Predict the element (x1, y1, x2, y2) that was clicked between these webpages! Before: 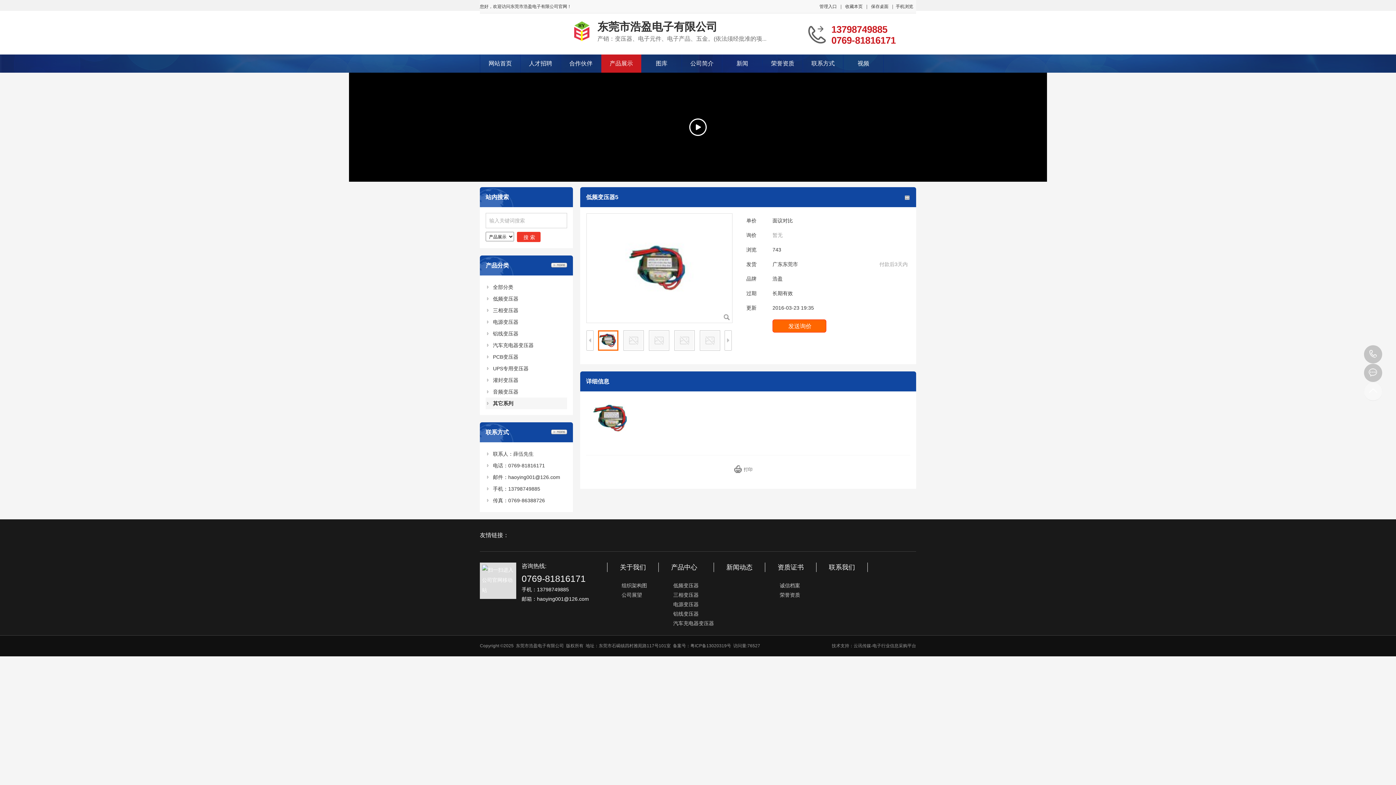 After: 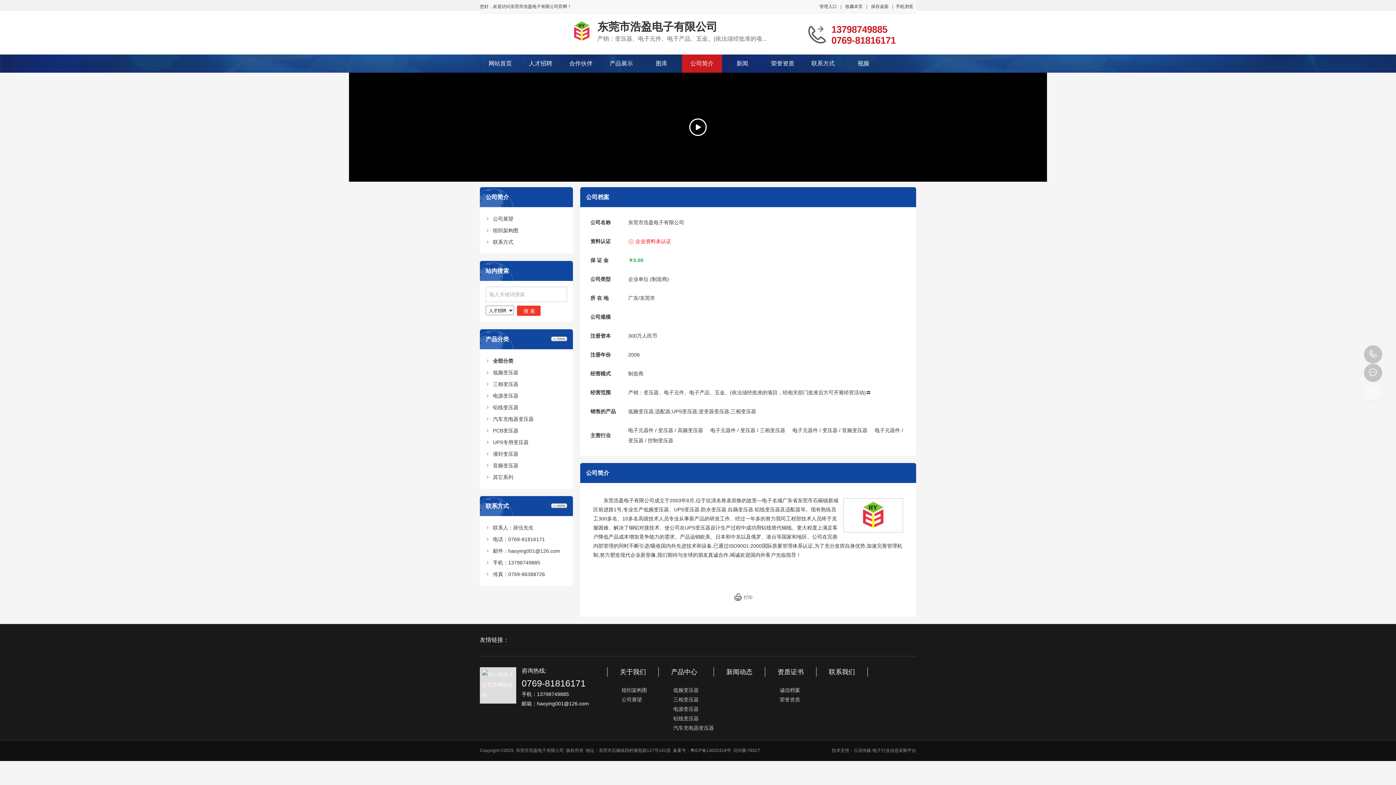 Action: label: 关于我们 bbox: (620, 562, 646, 572)